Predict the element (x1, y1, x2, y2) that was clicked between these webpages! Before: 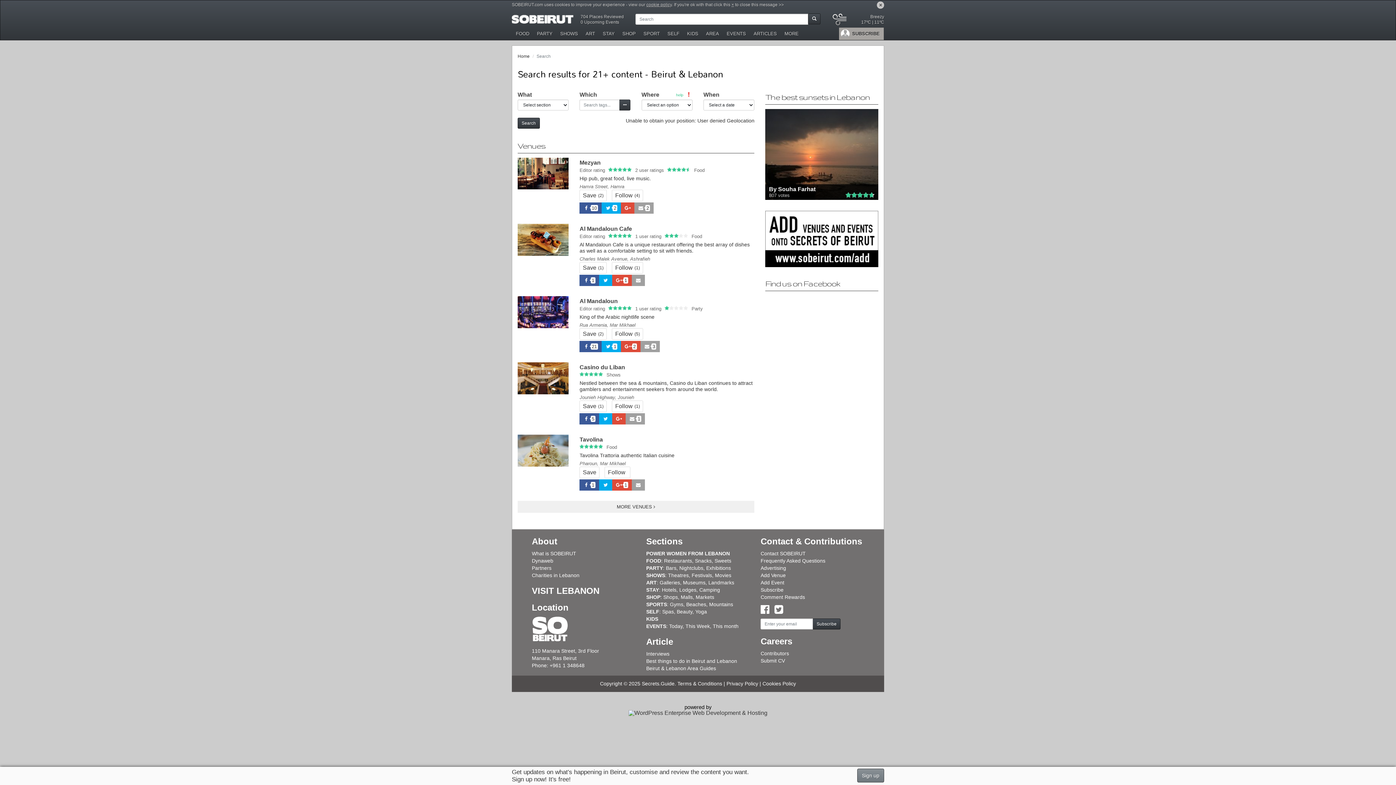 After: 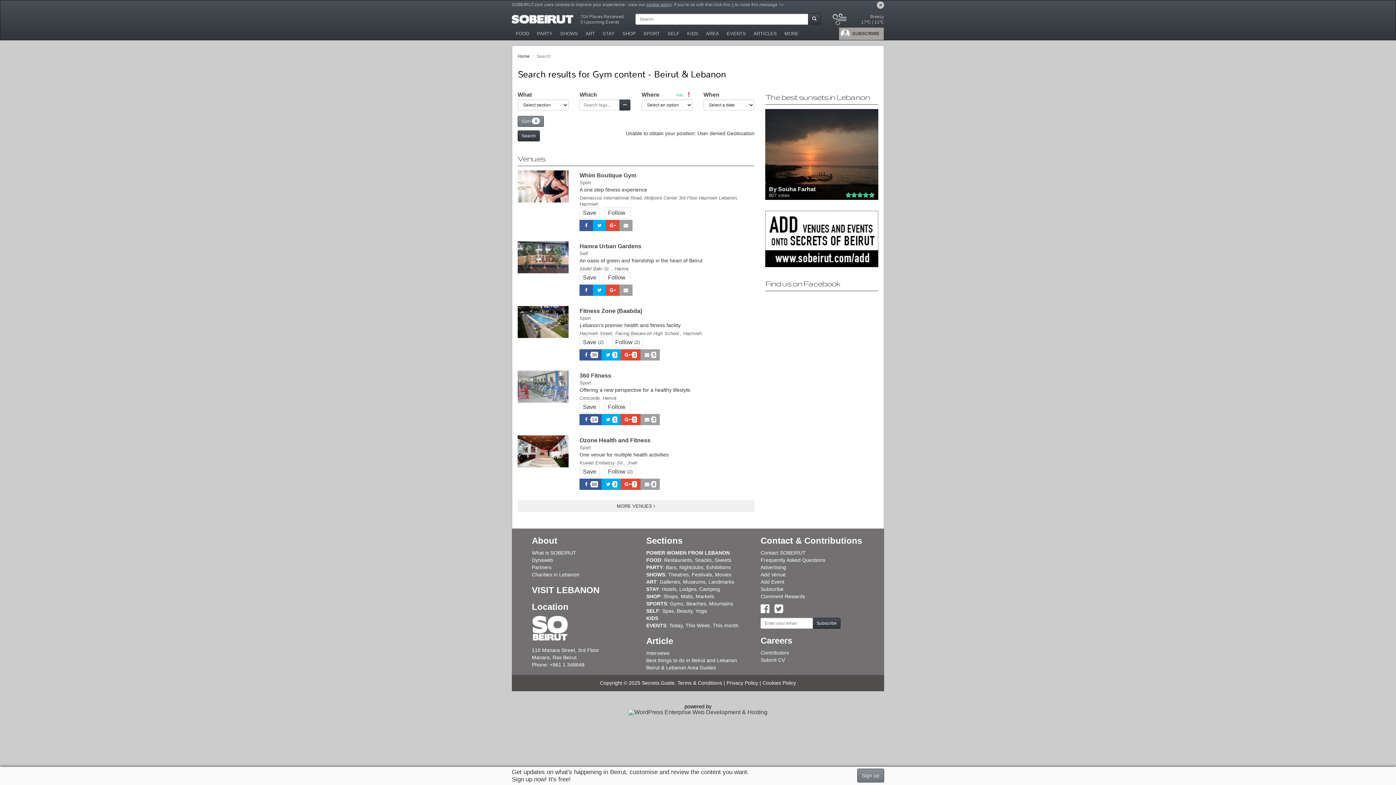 Action: bbox: (670, 601, 683, 607) label: Gyms